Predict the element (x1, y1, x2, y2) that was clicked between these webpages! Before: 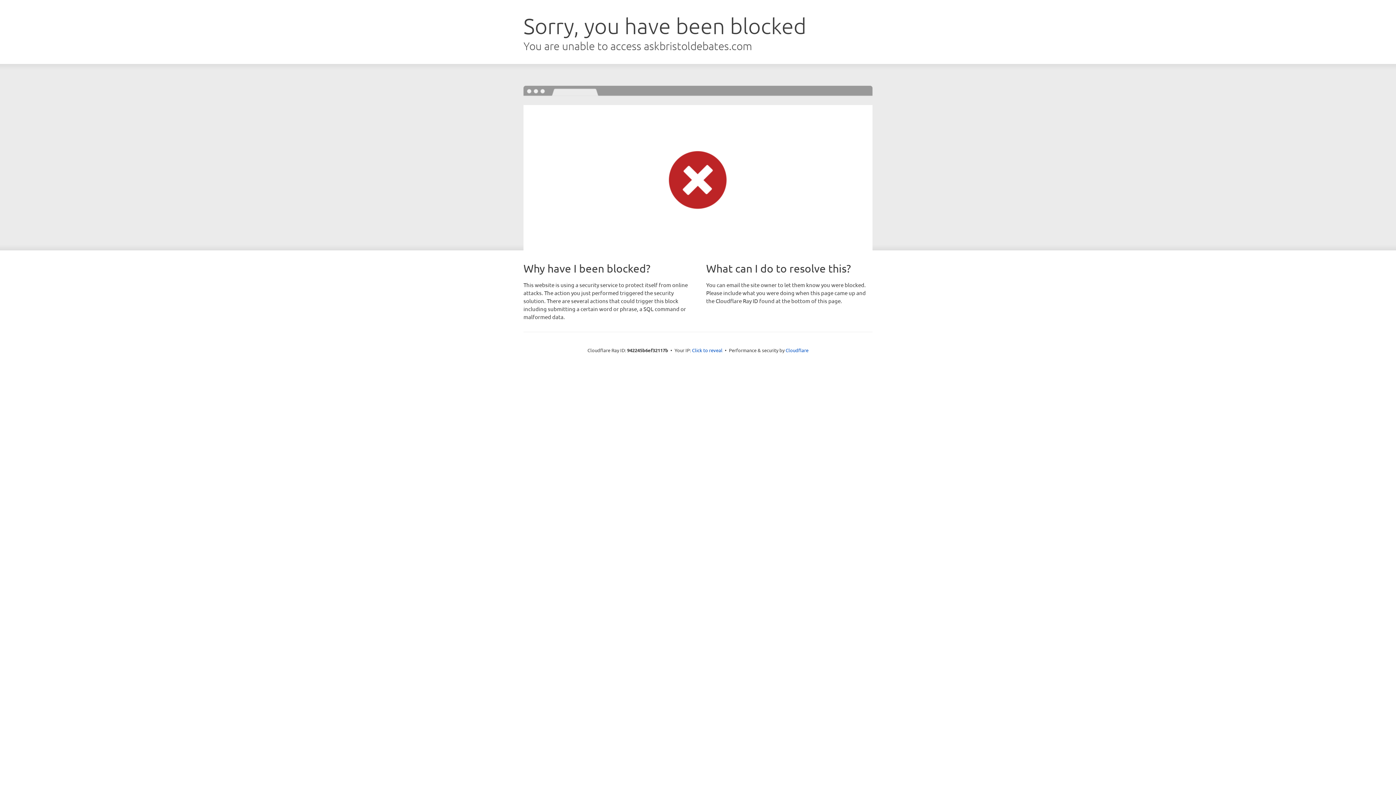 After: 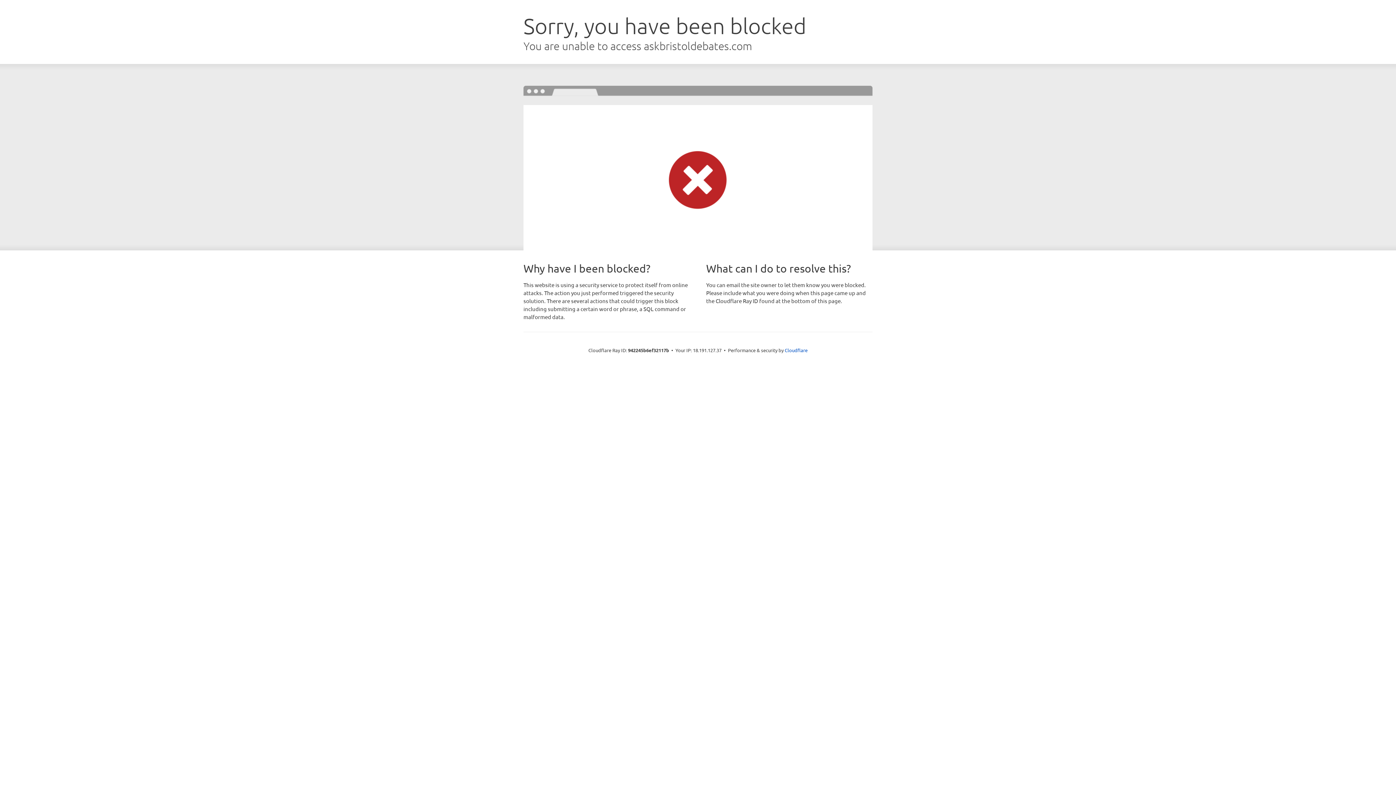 Action: bbox: (692, 346, 722, 353) label: Click to reveal